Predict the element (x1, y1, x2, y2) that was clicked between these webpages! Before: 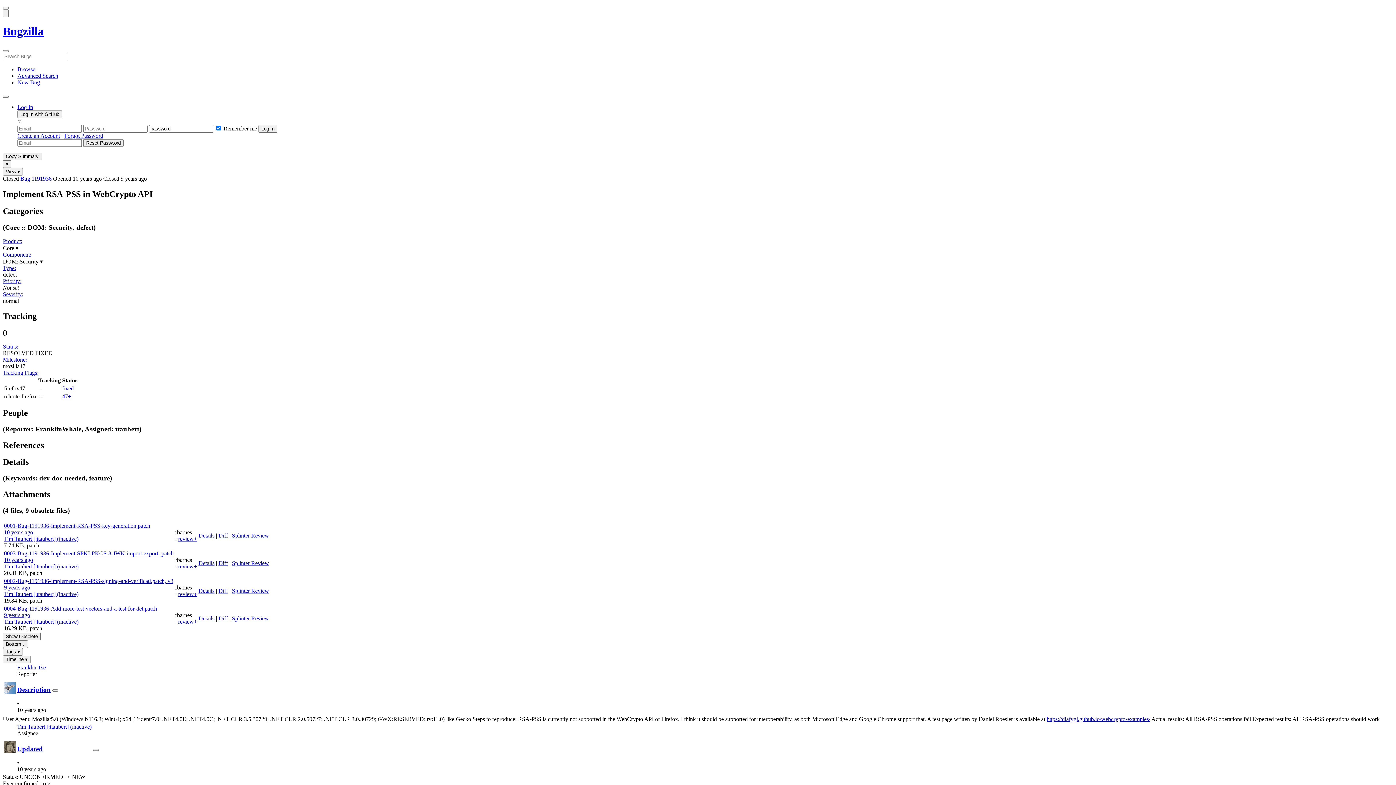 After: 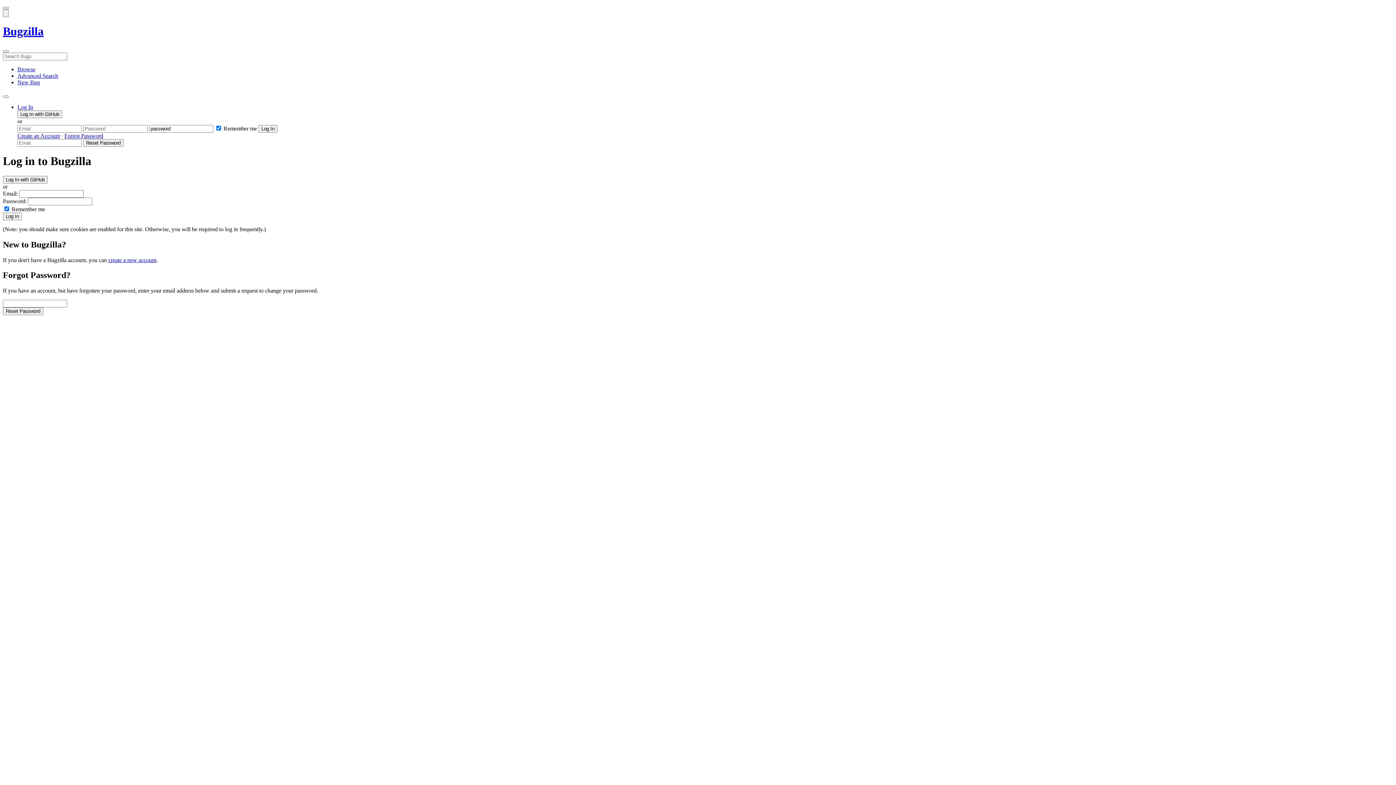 Action: label: Forgot Password bbox: (64, 132, 103, 138)